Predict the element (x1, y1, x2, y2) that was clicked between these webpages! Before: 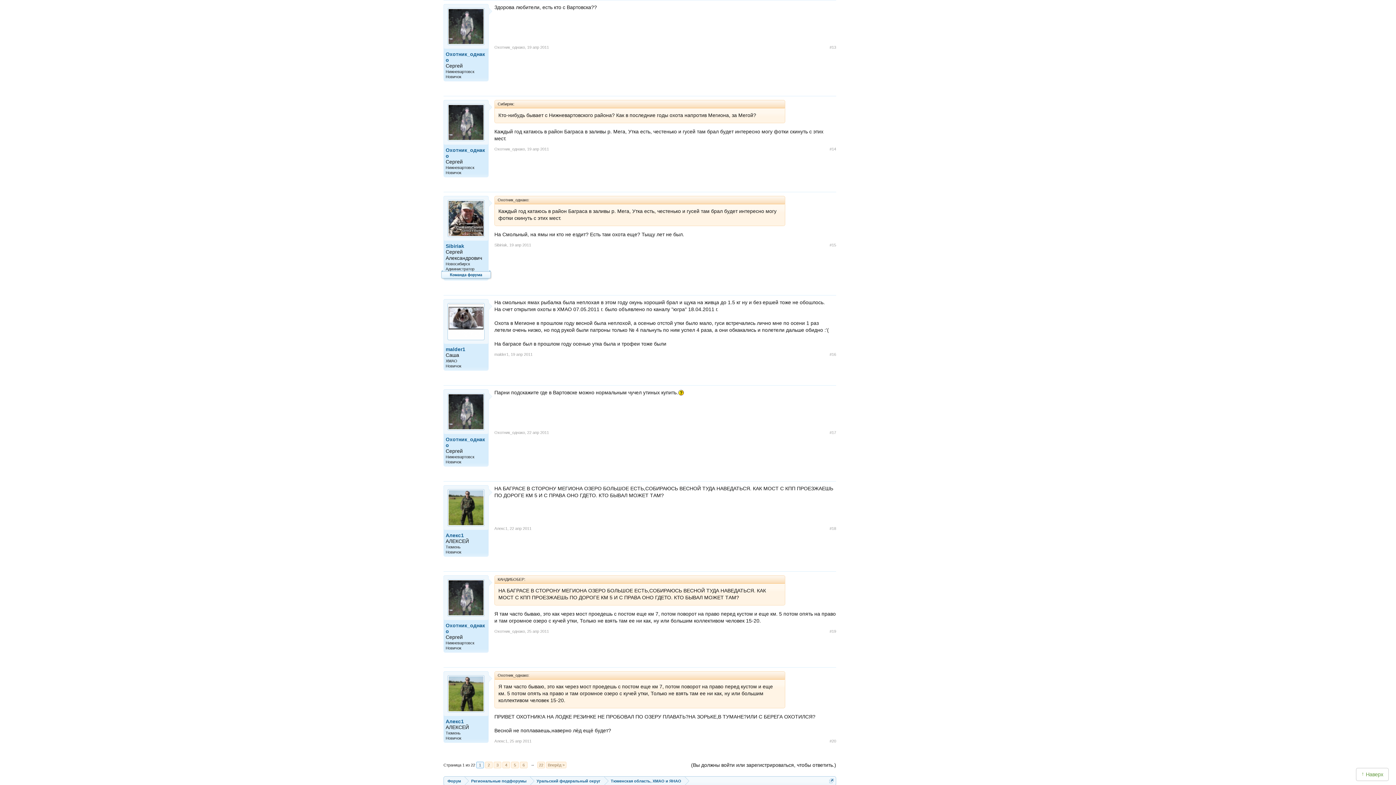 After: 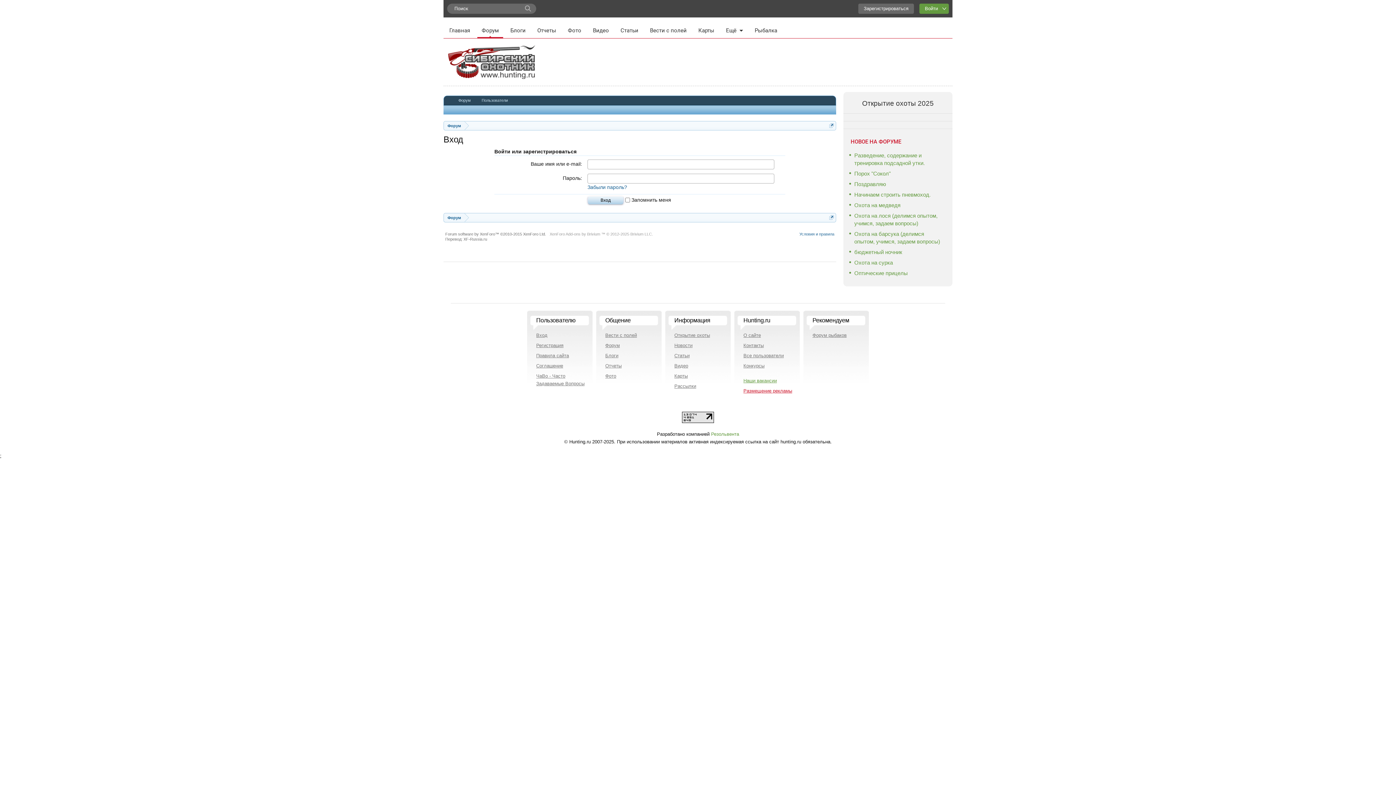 Action: bbox: (691, 761, 836, 769) label: (Вы должны войти или зарегистрироваться, чтобы ответить.)